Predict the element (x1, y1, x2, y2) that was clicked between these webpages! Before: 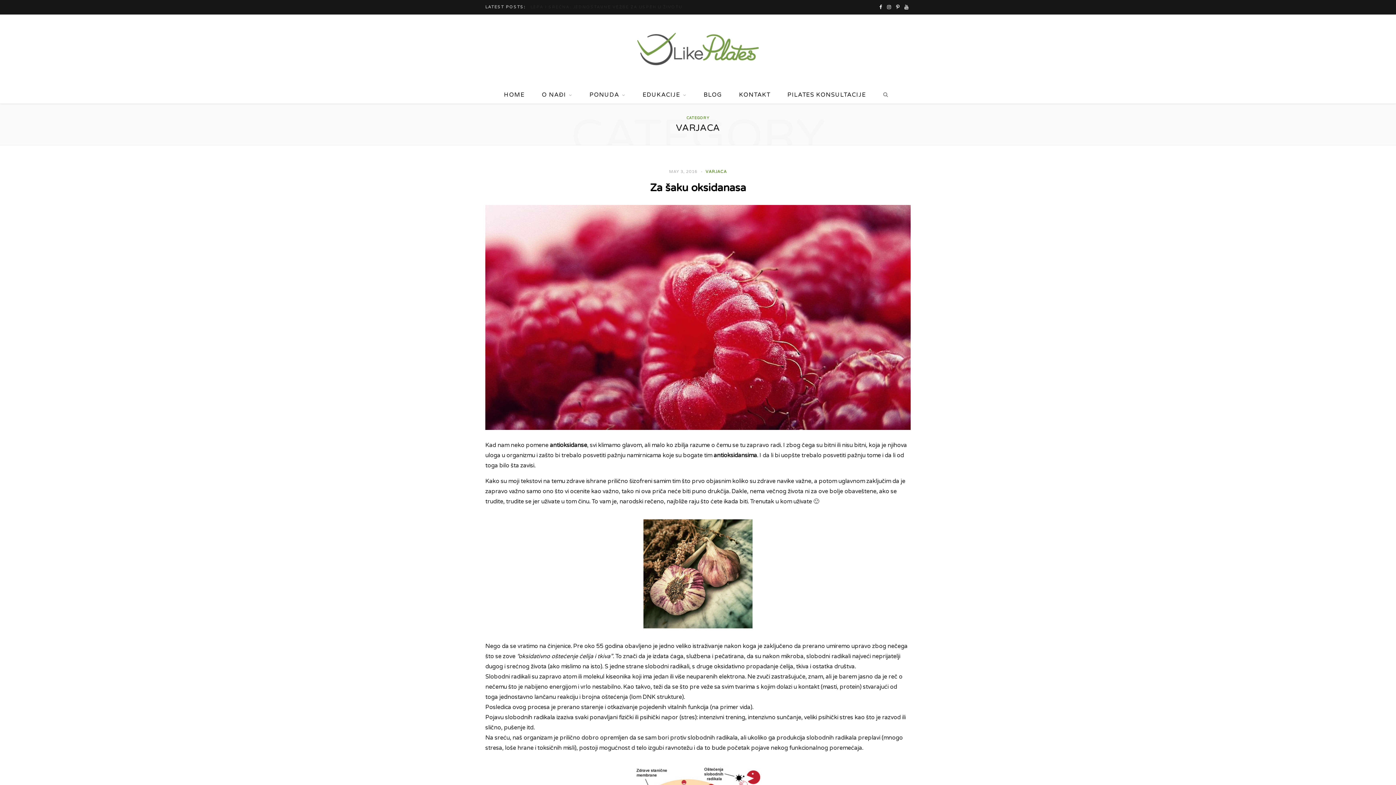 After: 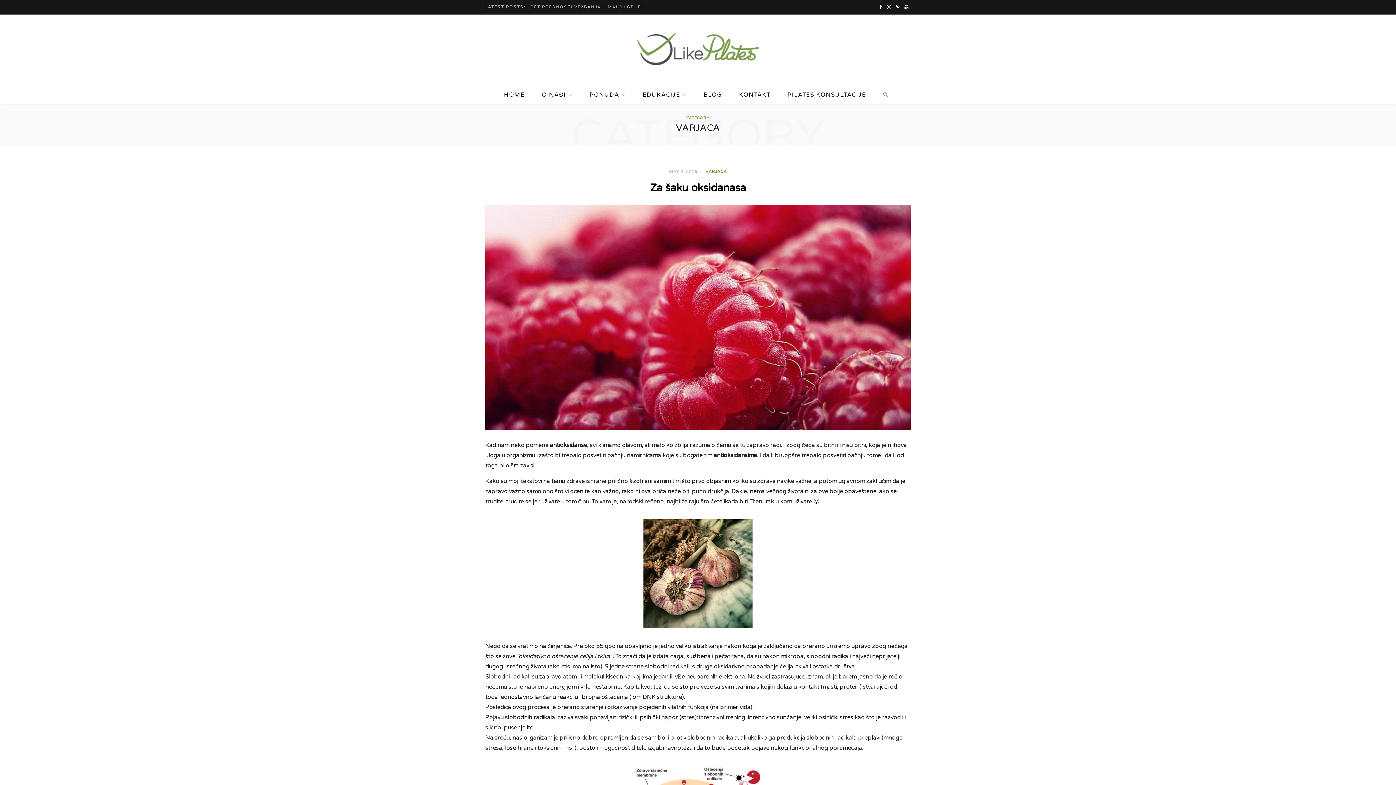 Action: bbox: (894, 0, 901, 14) label: Pinterest